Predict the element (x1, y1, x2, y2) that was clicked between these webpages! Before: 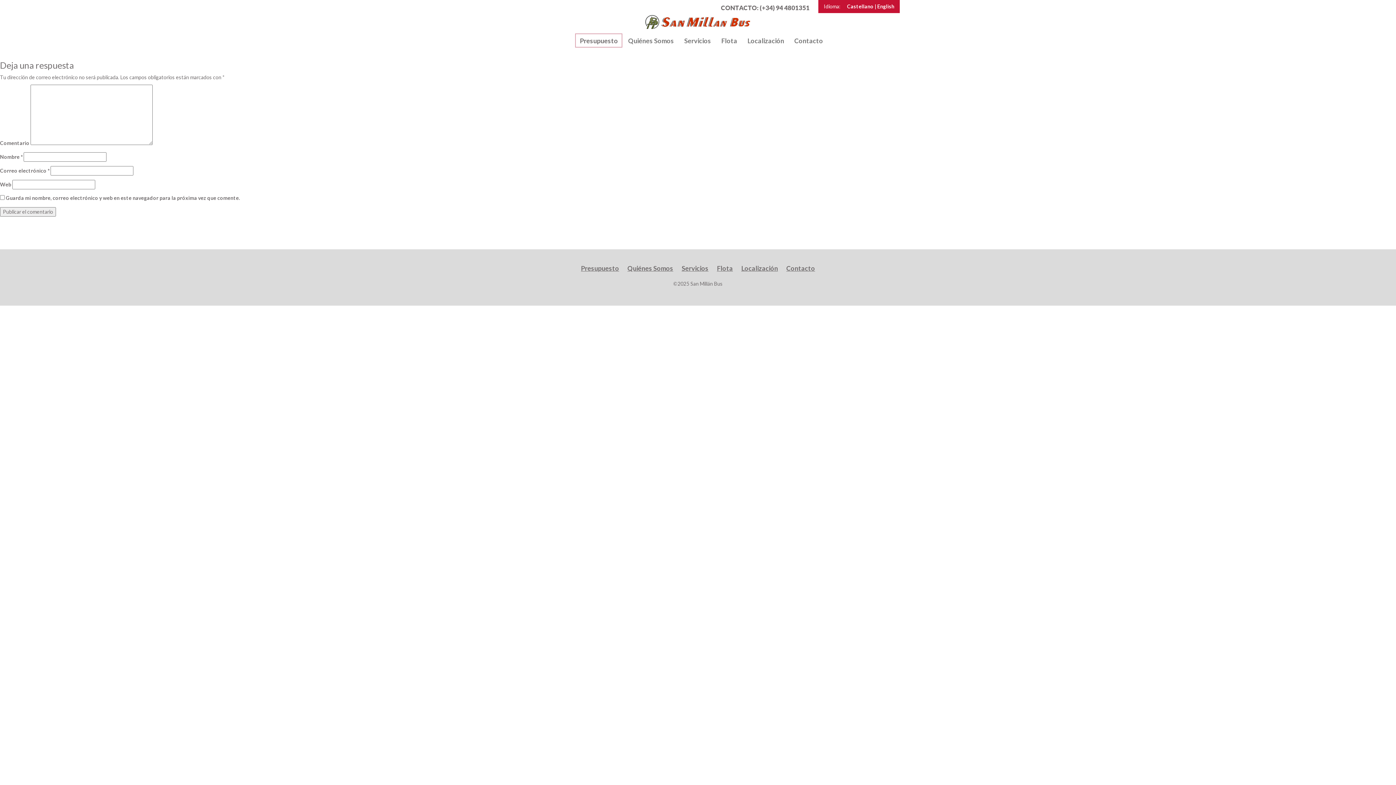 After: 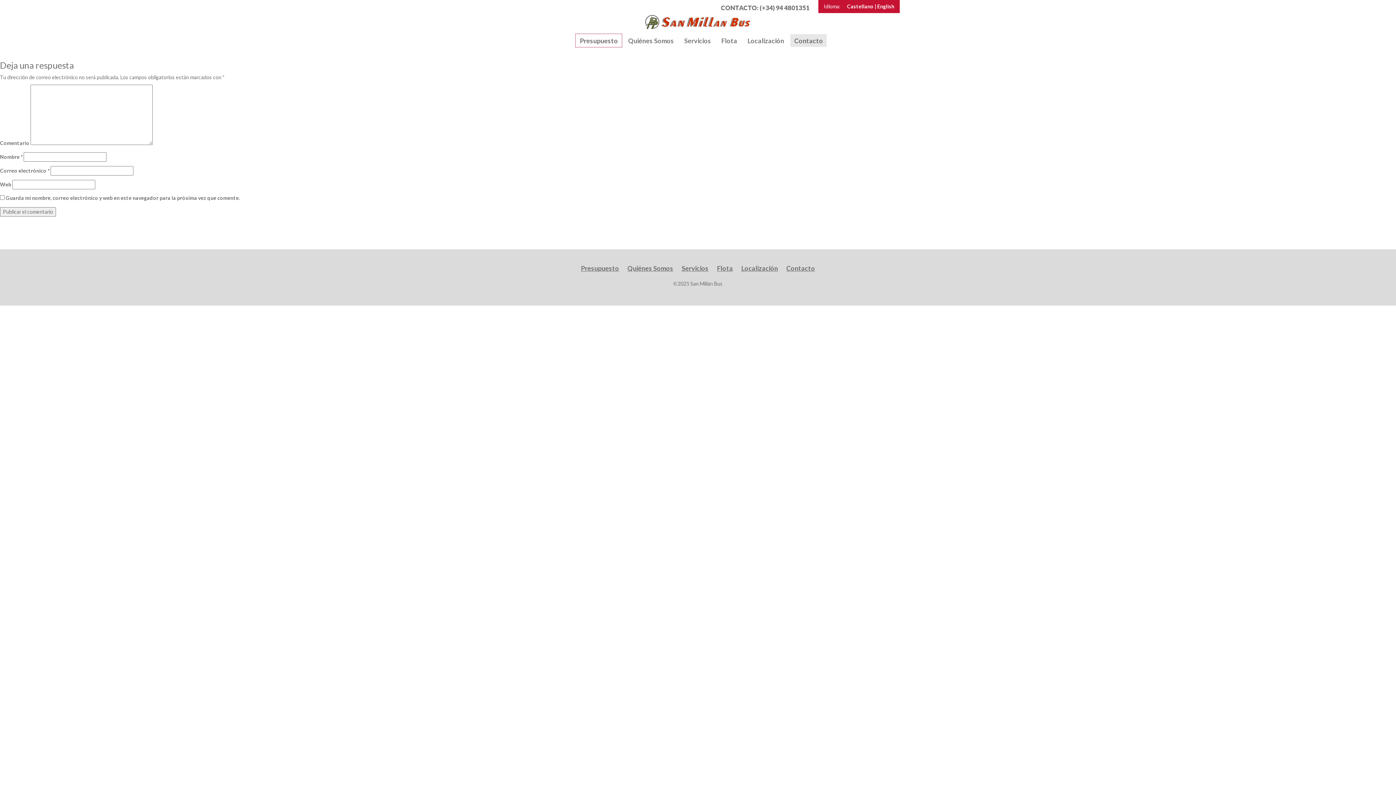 Action: label: Contacto bbox: (789, 33, 827, 47)